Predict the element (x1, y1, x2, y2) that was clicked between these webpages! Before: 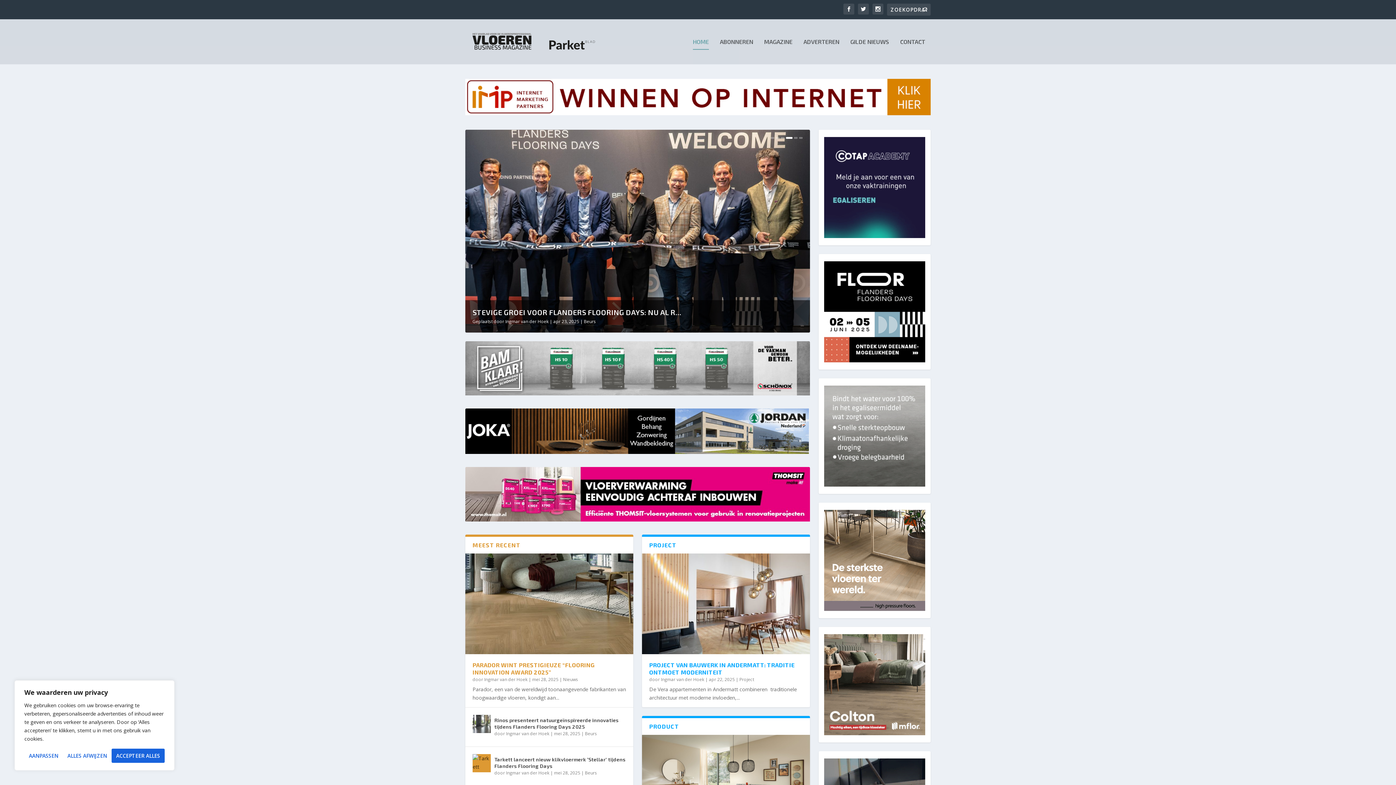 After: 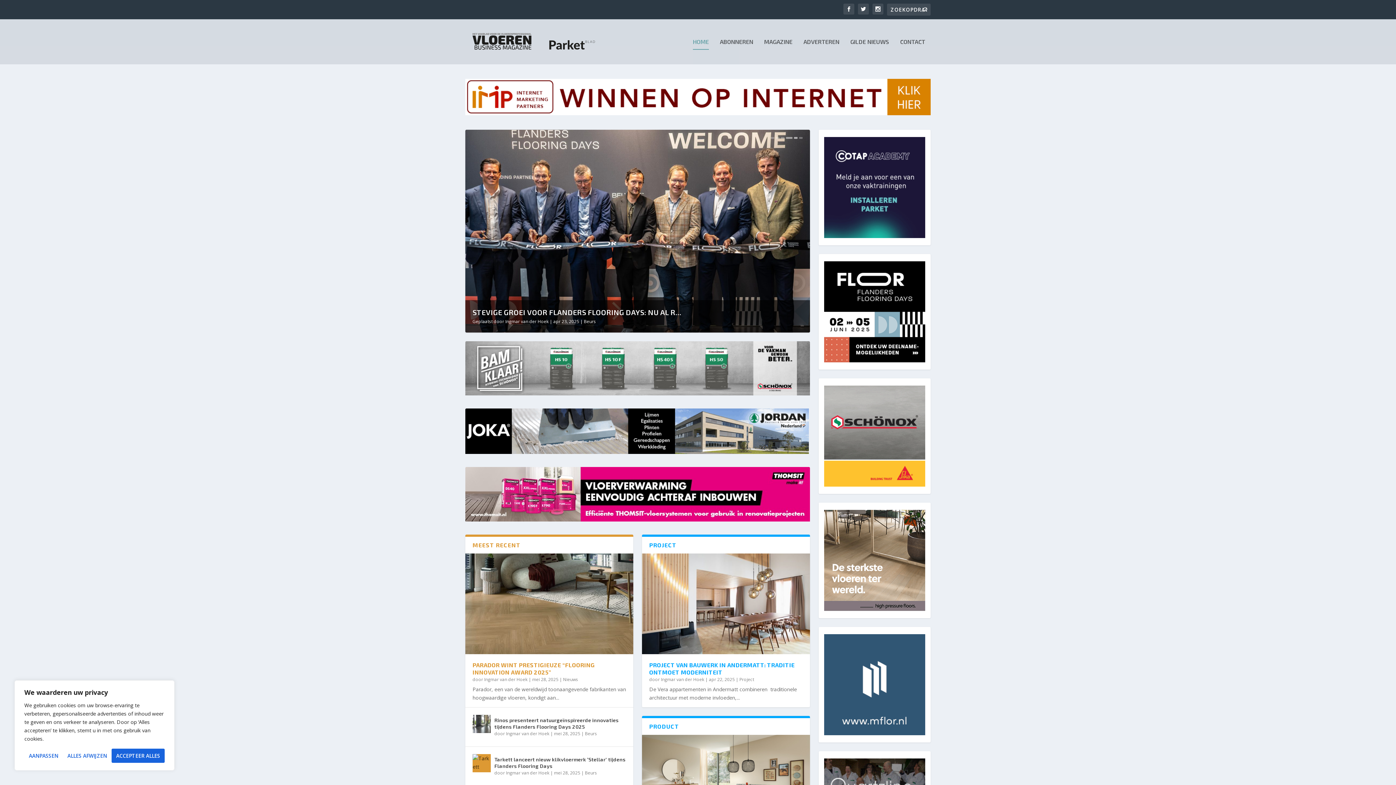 Action: bbox: (824, 385, 925, 488)